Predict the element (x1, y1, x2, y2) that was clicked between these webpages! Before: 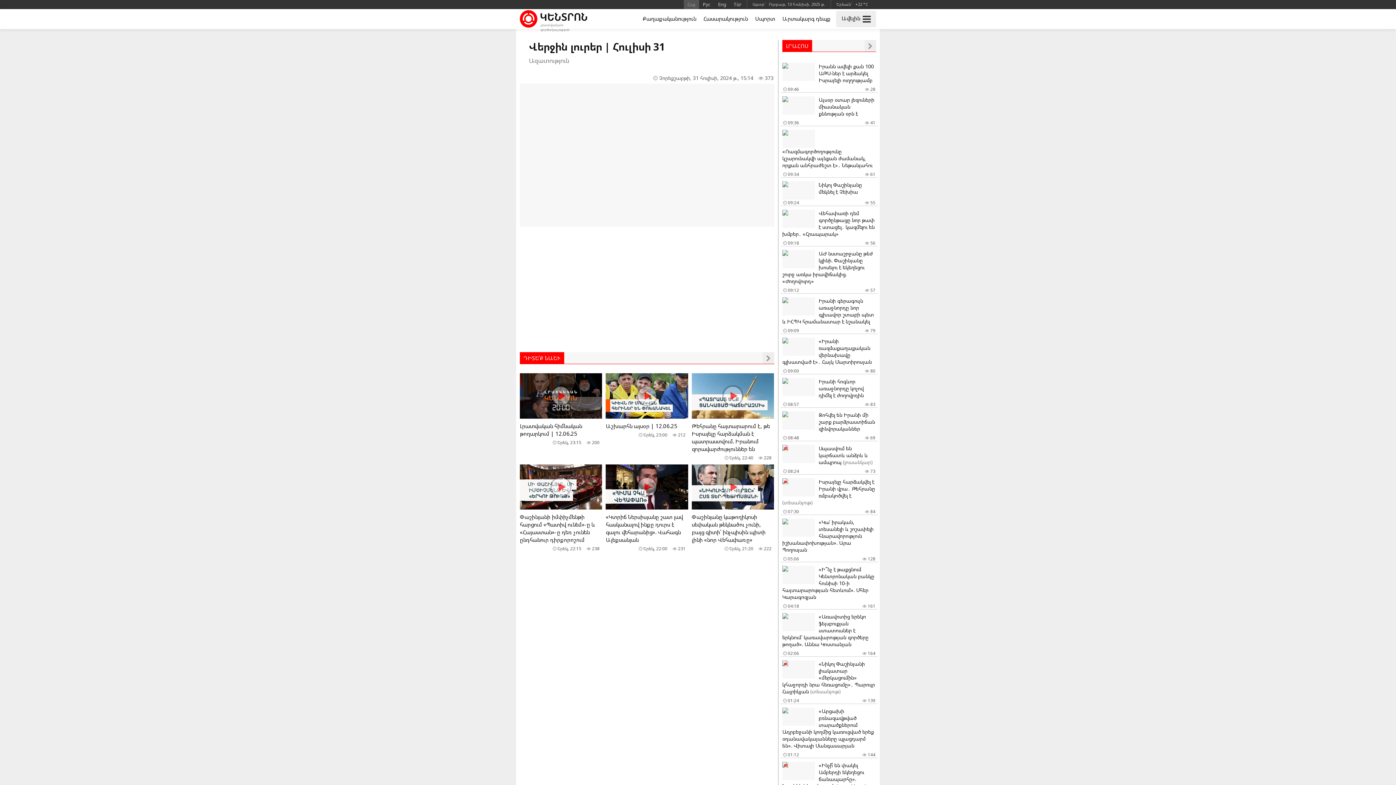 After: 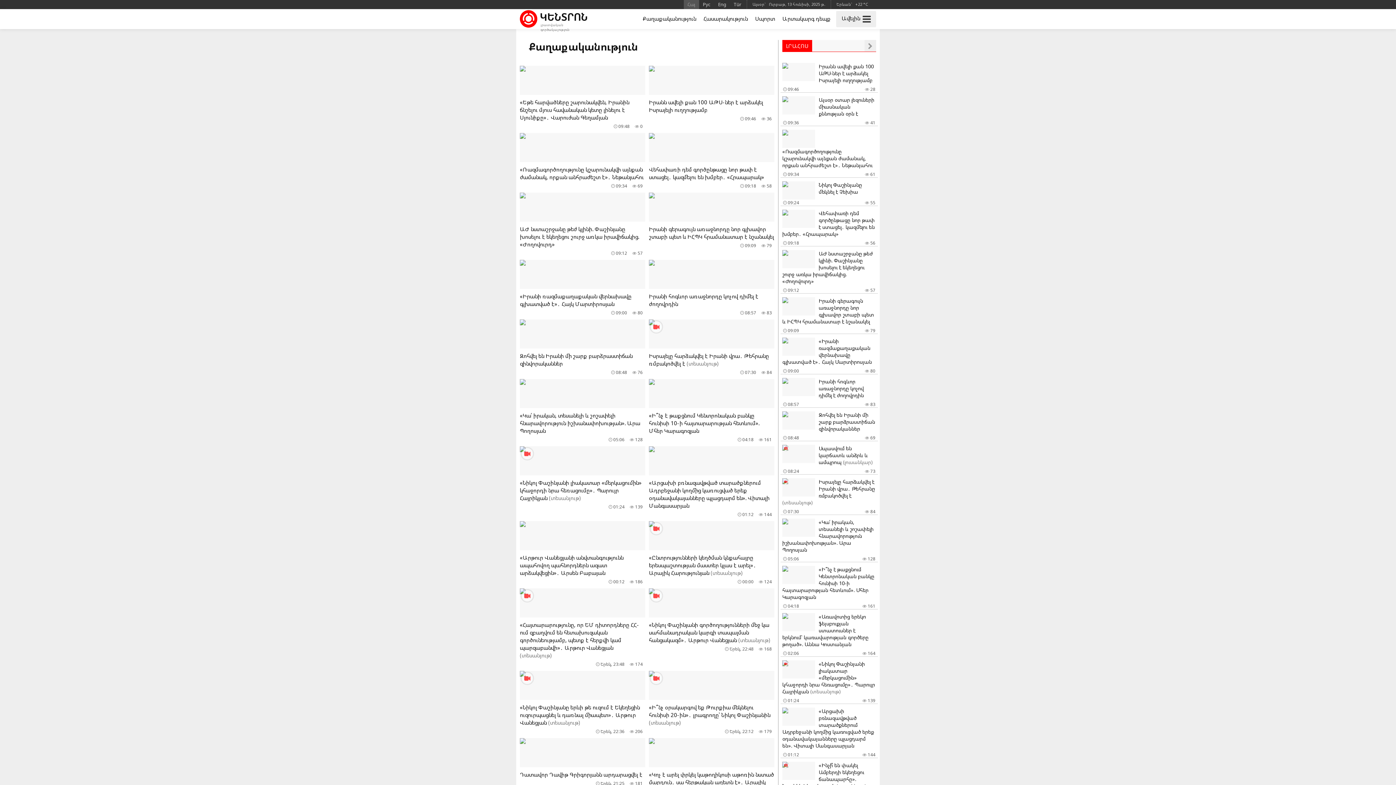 Action: label: Քաղաքականություն bbox: (639, 9, 700, 29)